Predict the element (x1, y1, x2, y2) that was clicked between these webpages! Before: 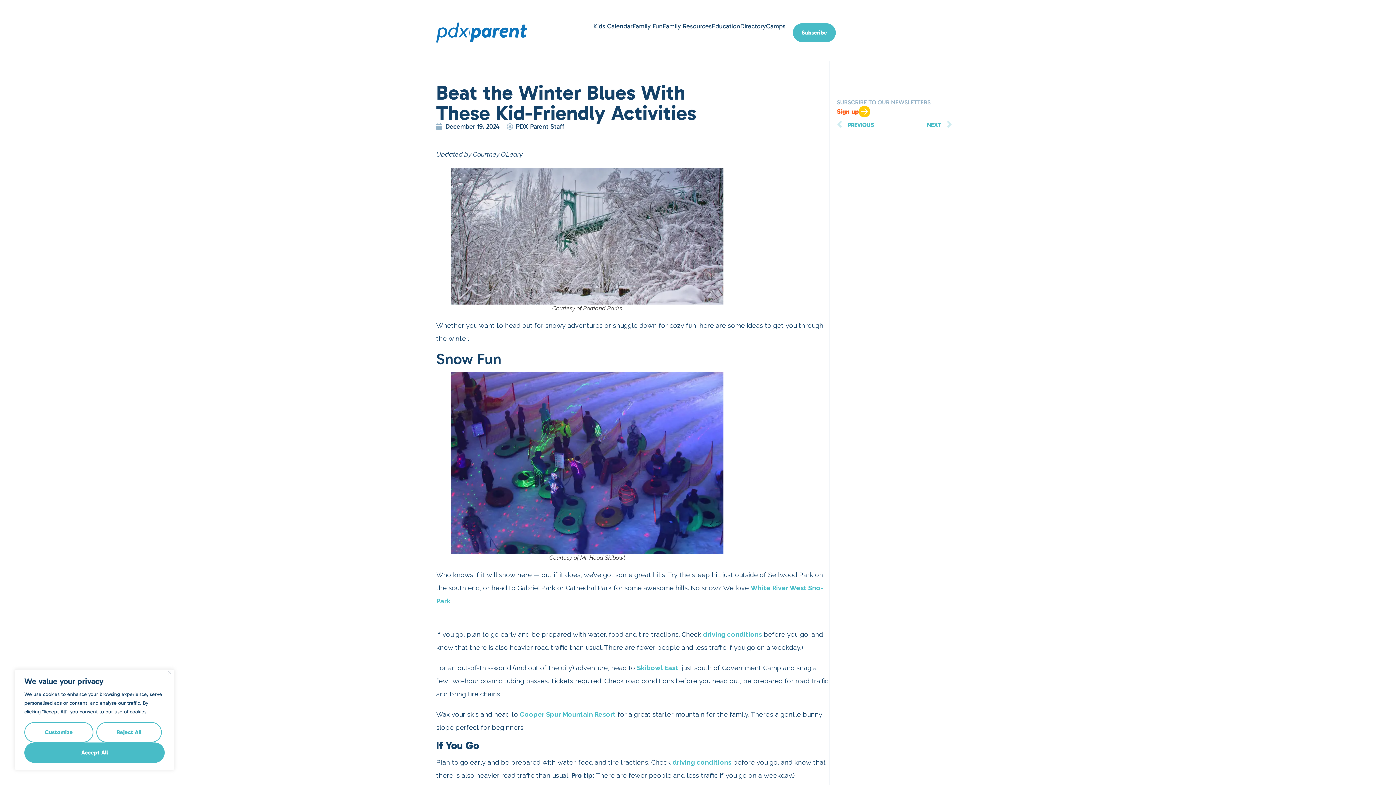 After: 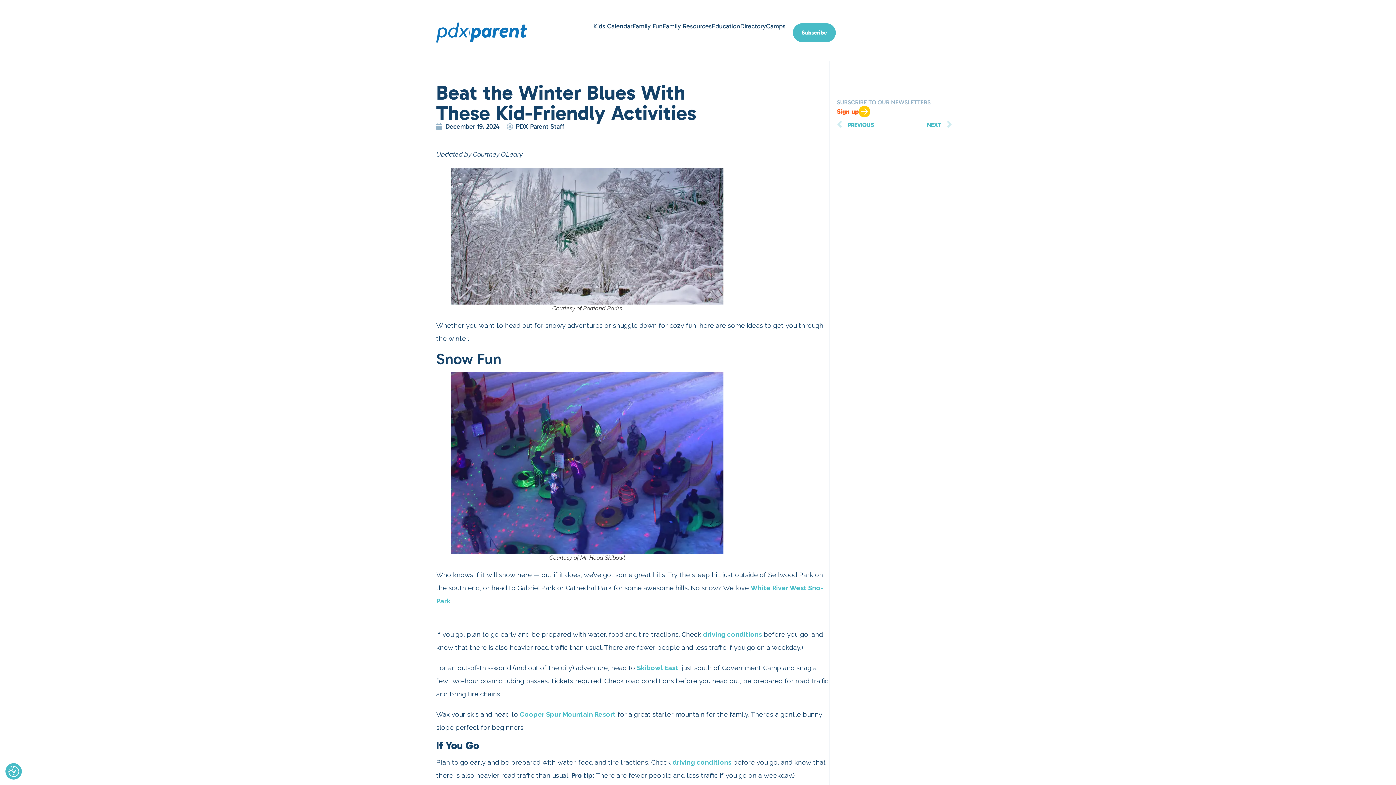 Action: bbox: (24, 742, 164, 763) label: Accept All